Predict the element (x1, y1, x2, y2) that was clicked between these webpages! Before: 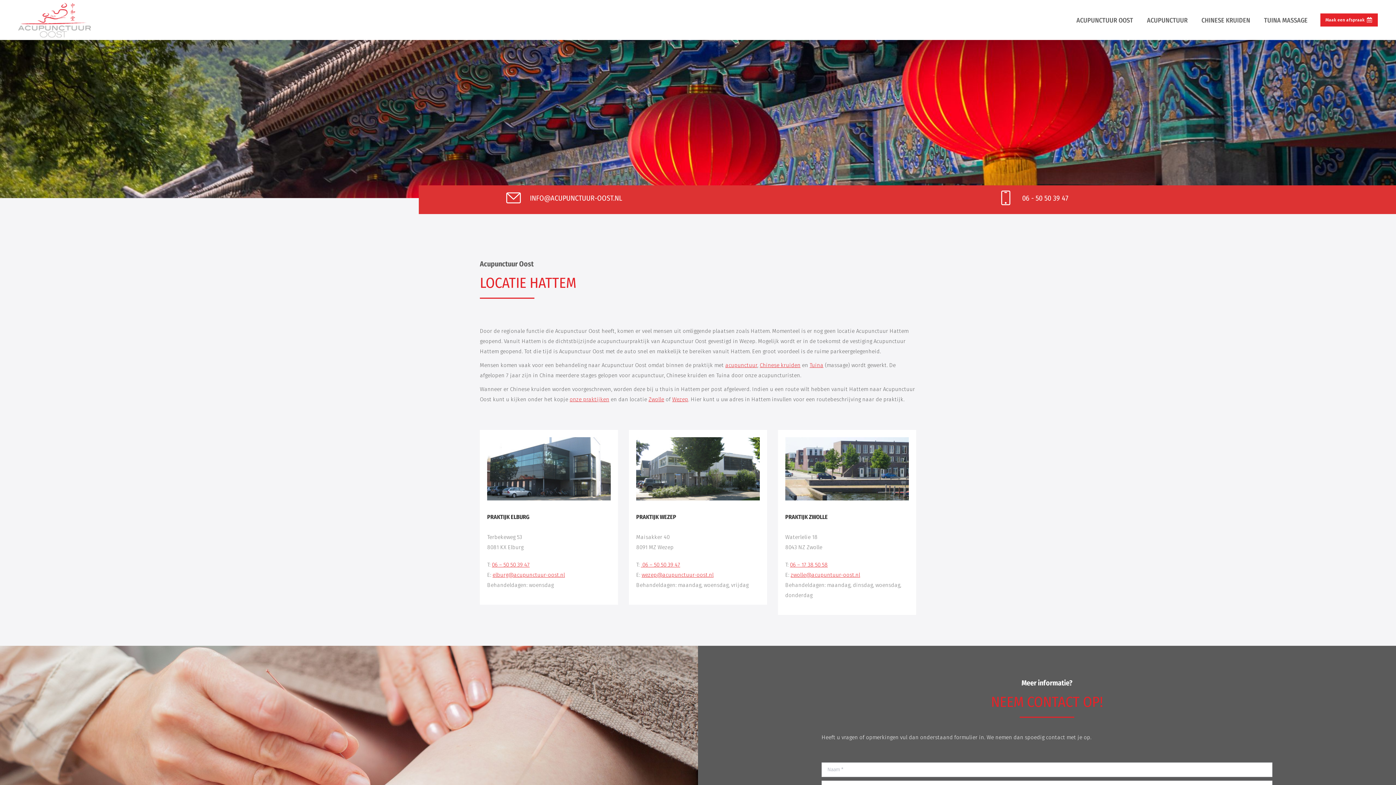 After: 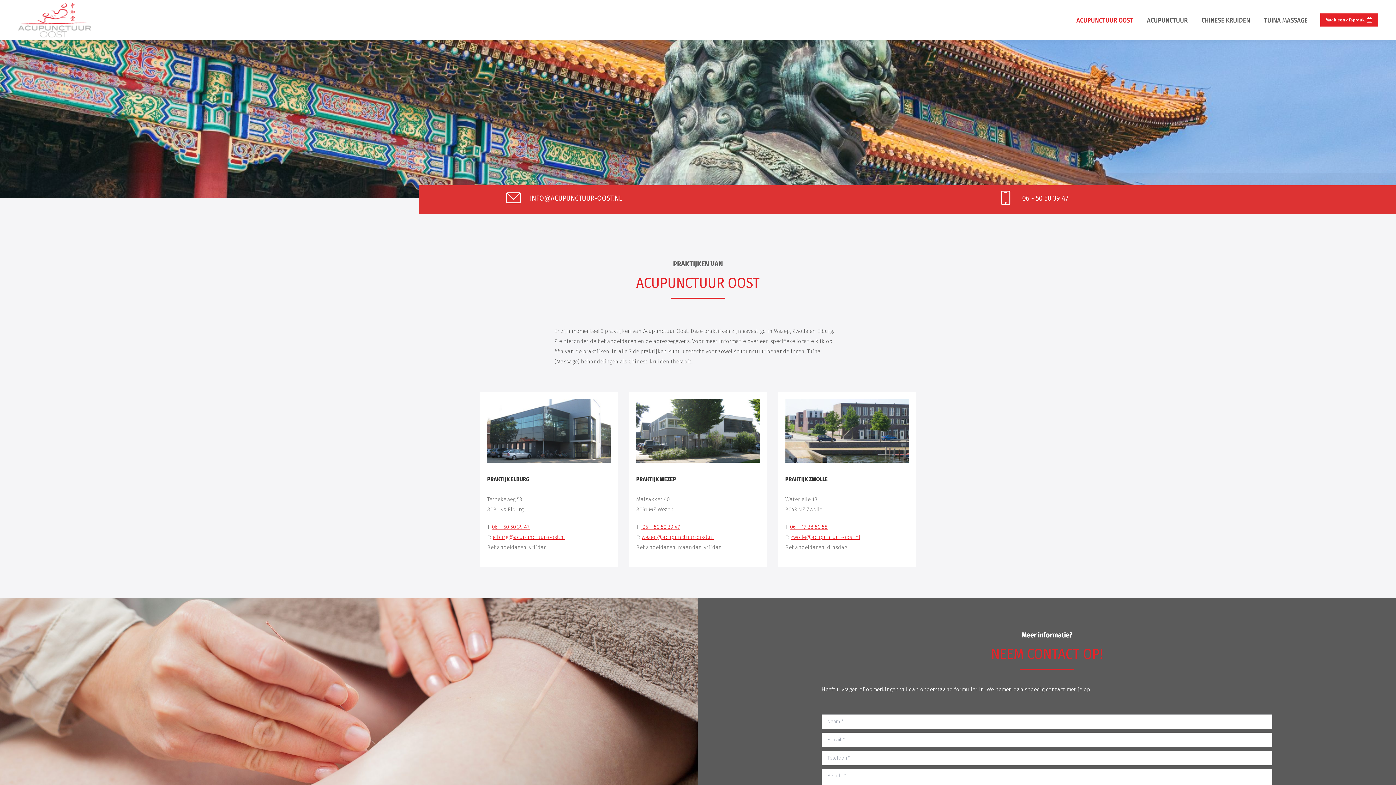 Action: bbox: (569, 396, 609, 402) label: onze praktijken